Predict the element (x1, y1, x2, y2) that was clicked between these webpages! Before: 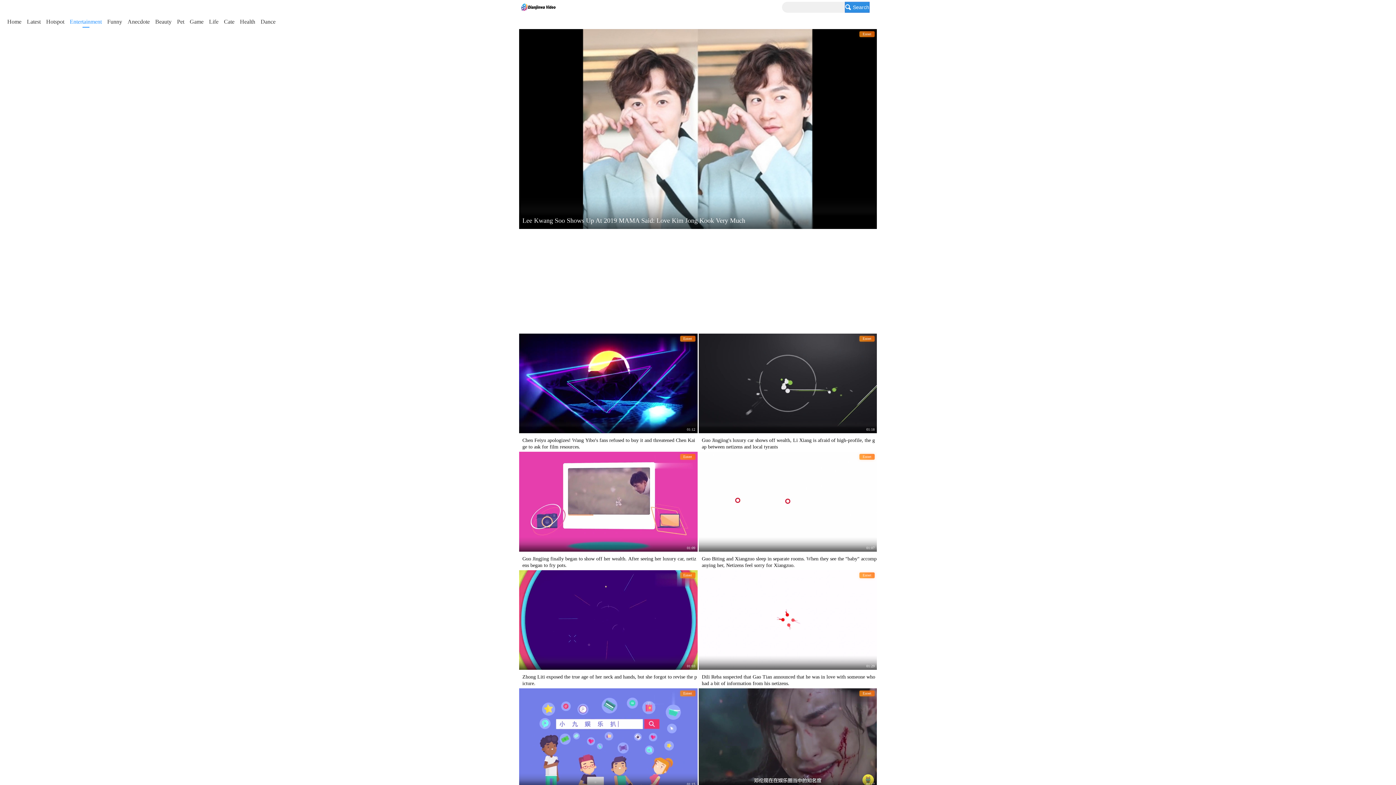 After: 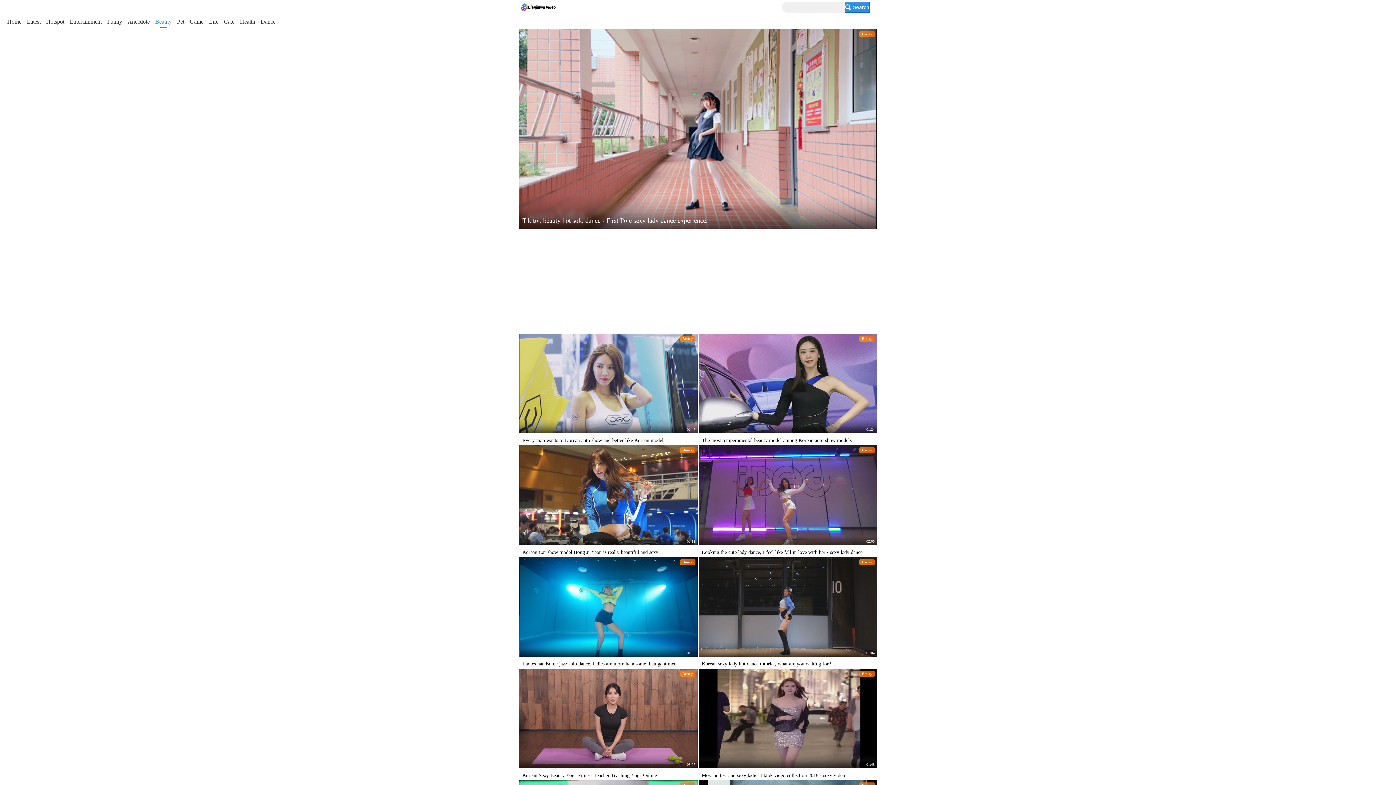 Action: label: Beauty bbox: (155, 14, 171, 29)